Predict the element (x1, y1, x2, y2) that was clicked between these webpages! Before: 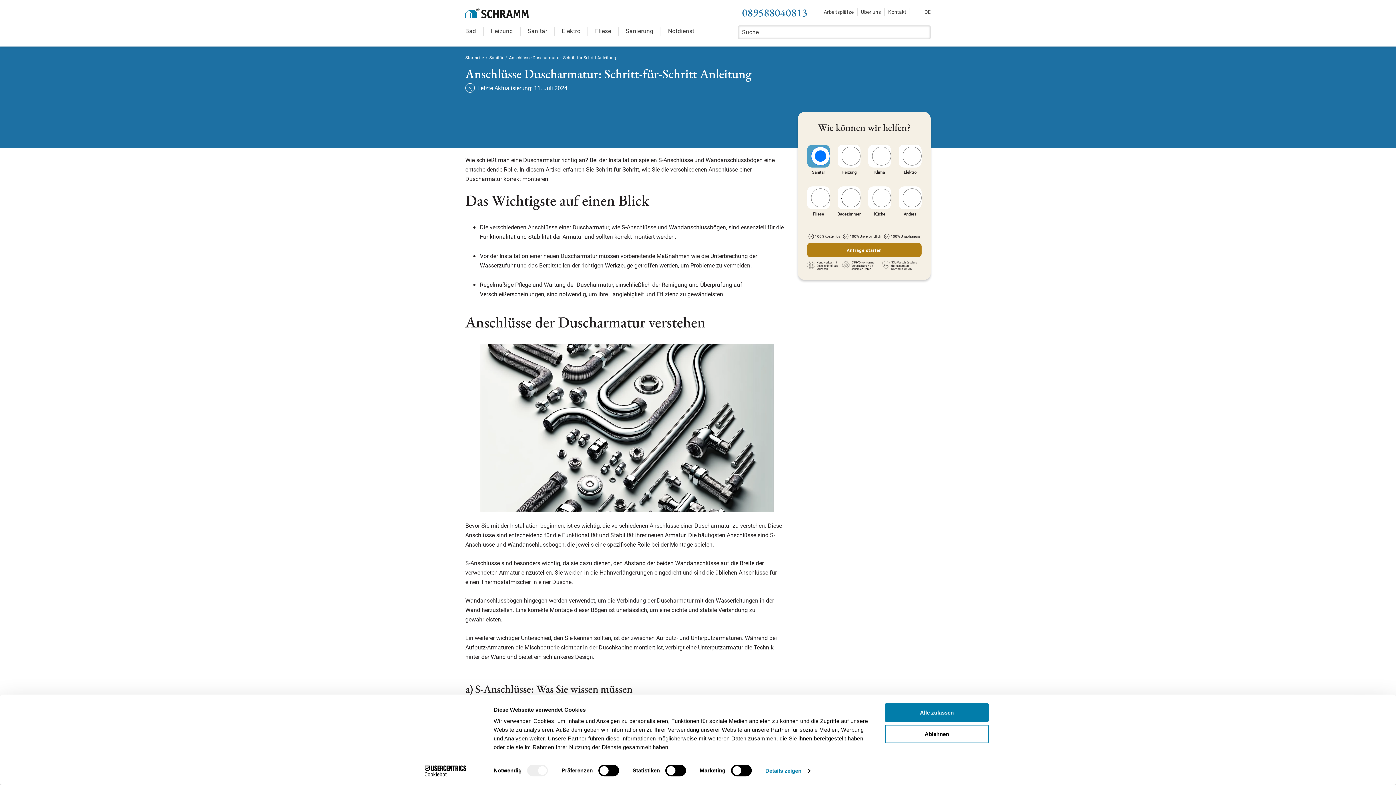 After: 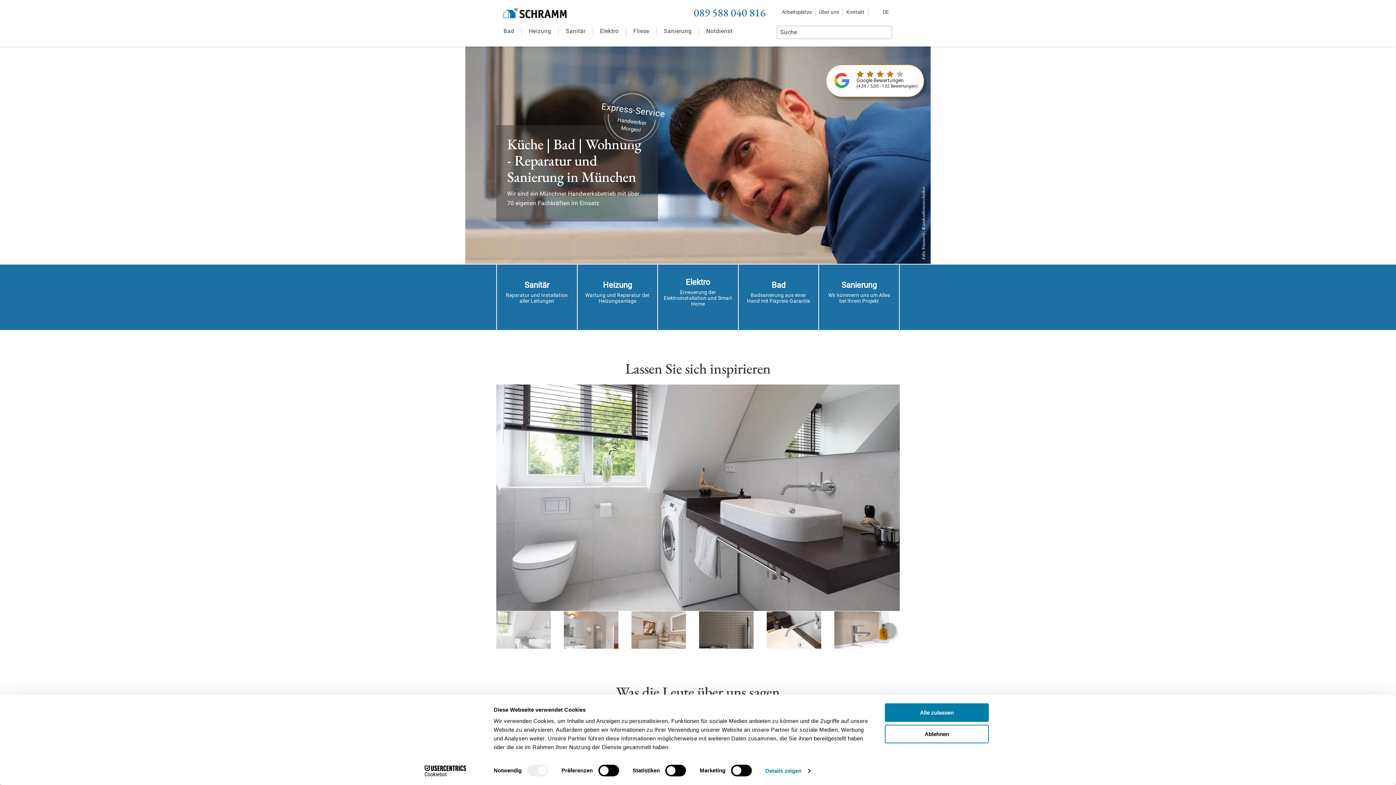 Action: bbox: (465, 55, 484, 60) label: Justify